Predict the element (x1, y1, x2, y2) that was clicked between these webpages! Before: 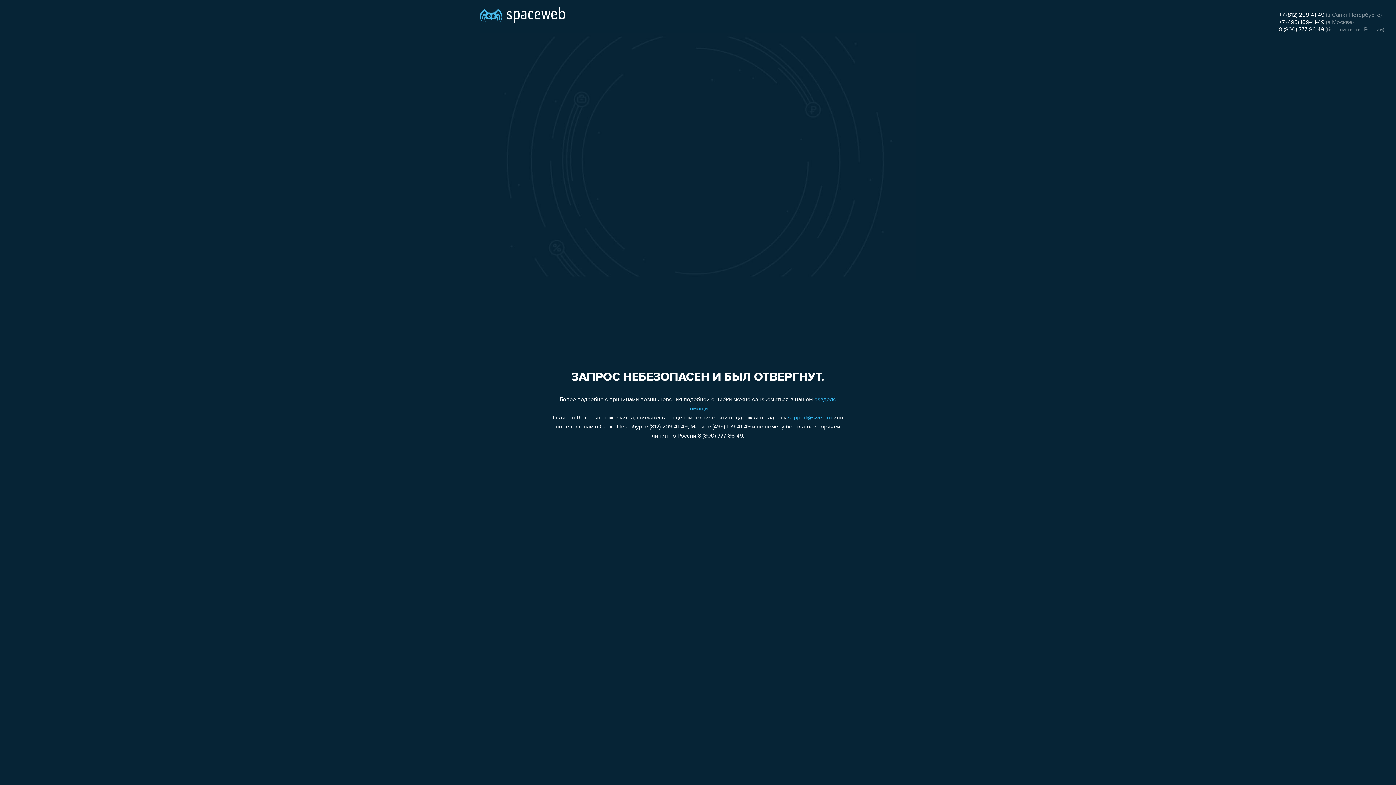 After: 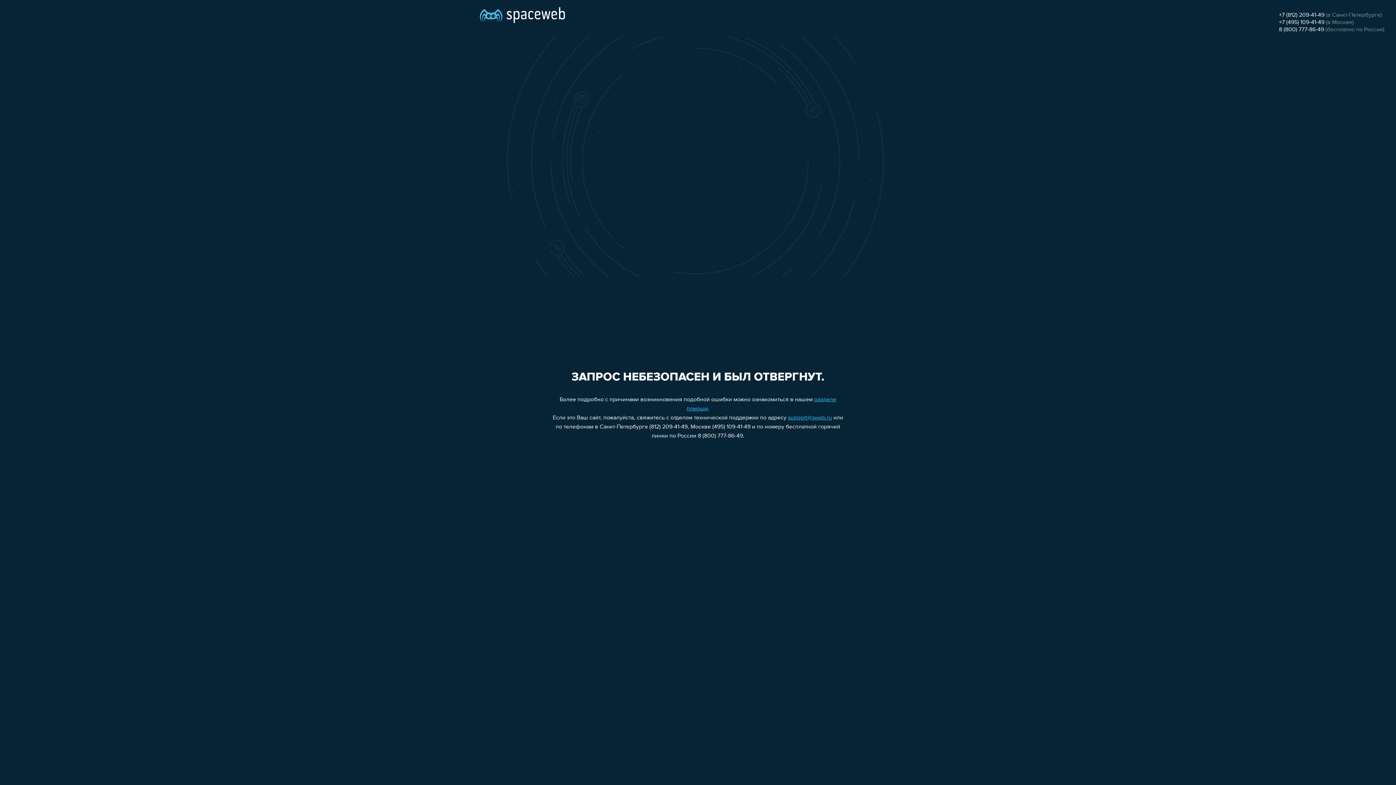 Action: bbox: (788, 415, 832, 421) label: support@sweb.ru